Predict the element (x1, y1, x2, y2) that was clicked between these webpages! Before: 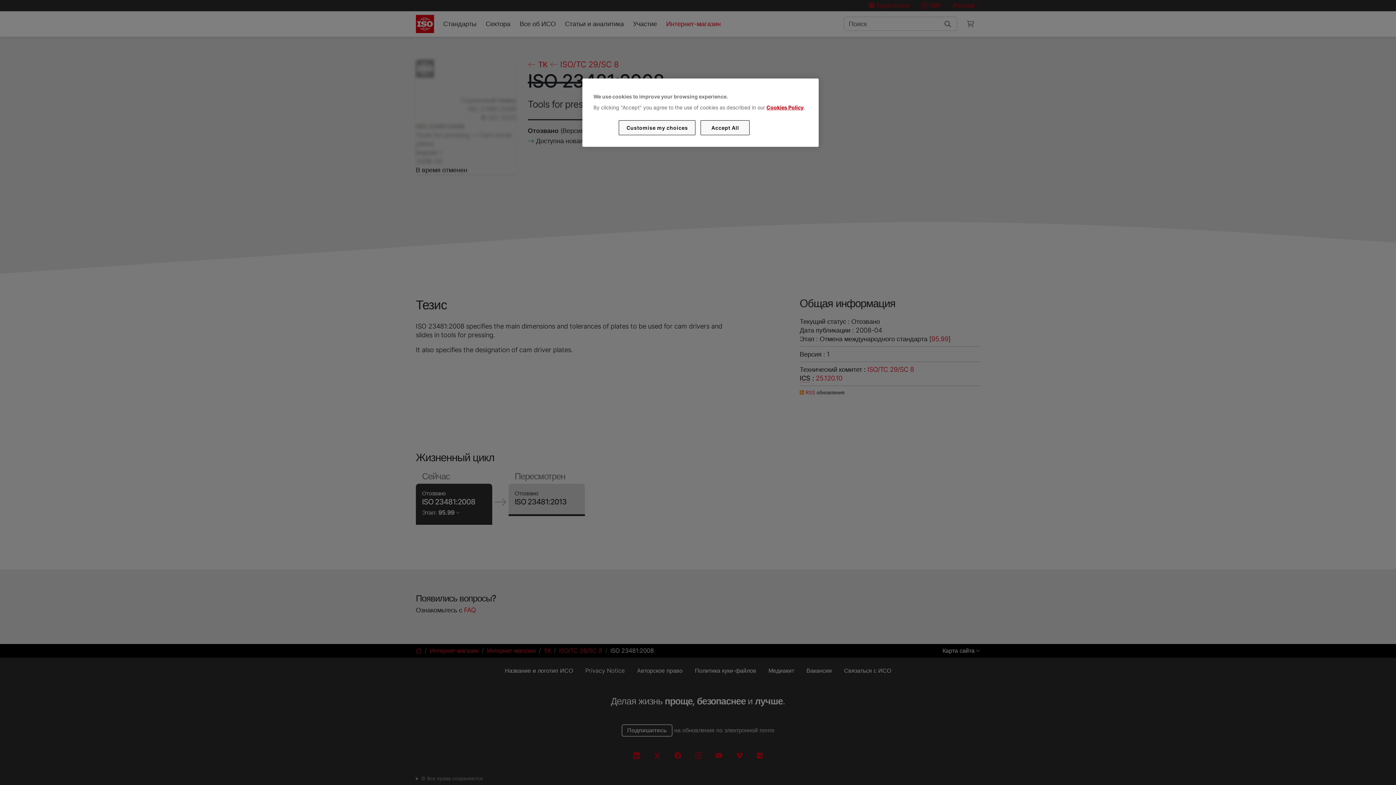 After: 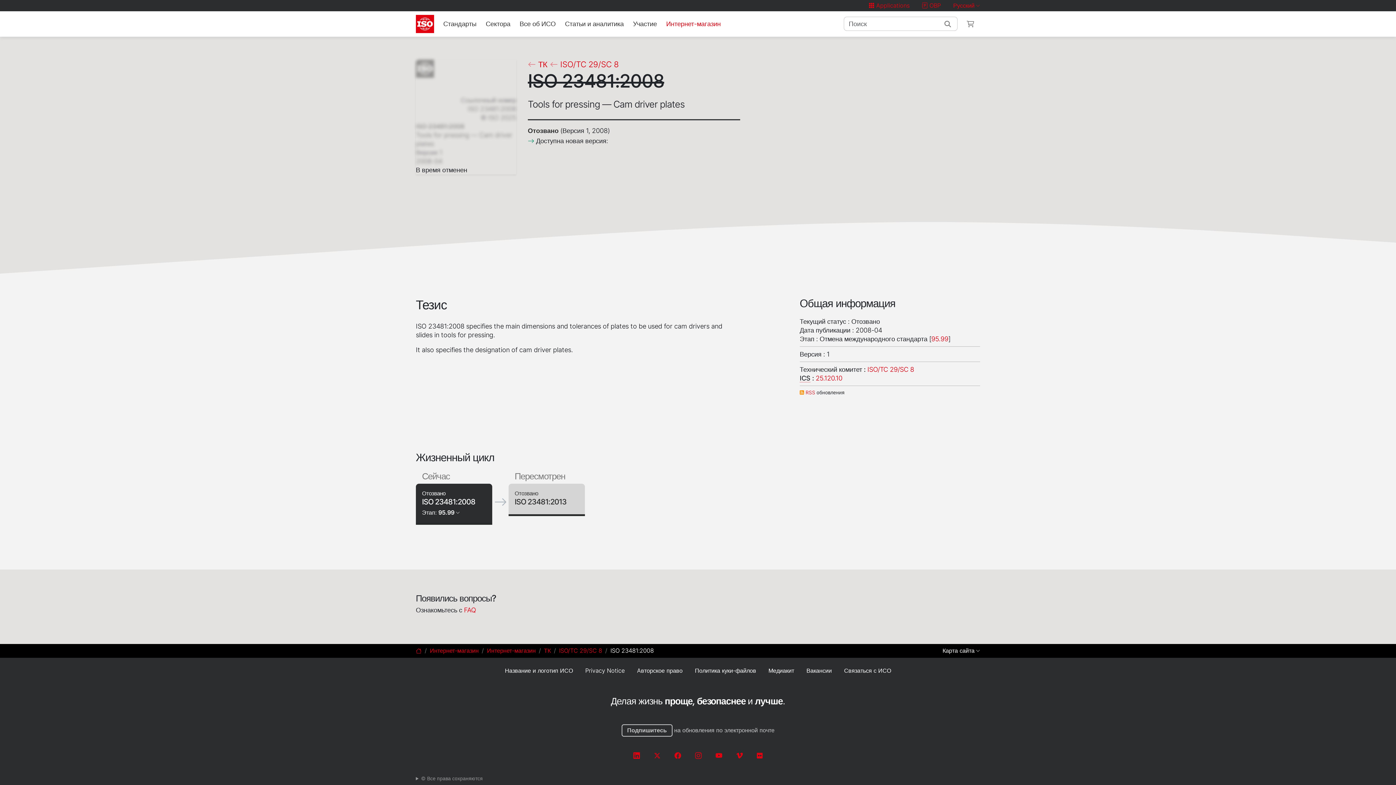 Action: label: Accept All bbox: (700, 120, 749, 135)